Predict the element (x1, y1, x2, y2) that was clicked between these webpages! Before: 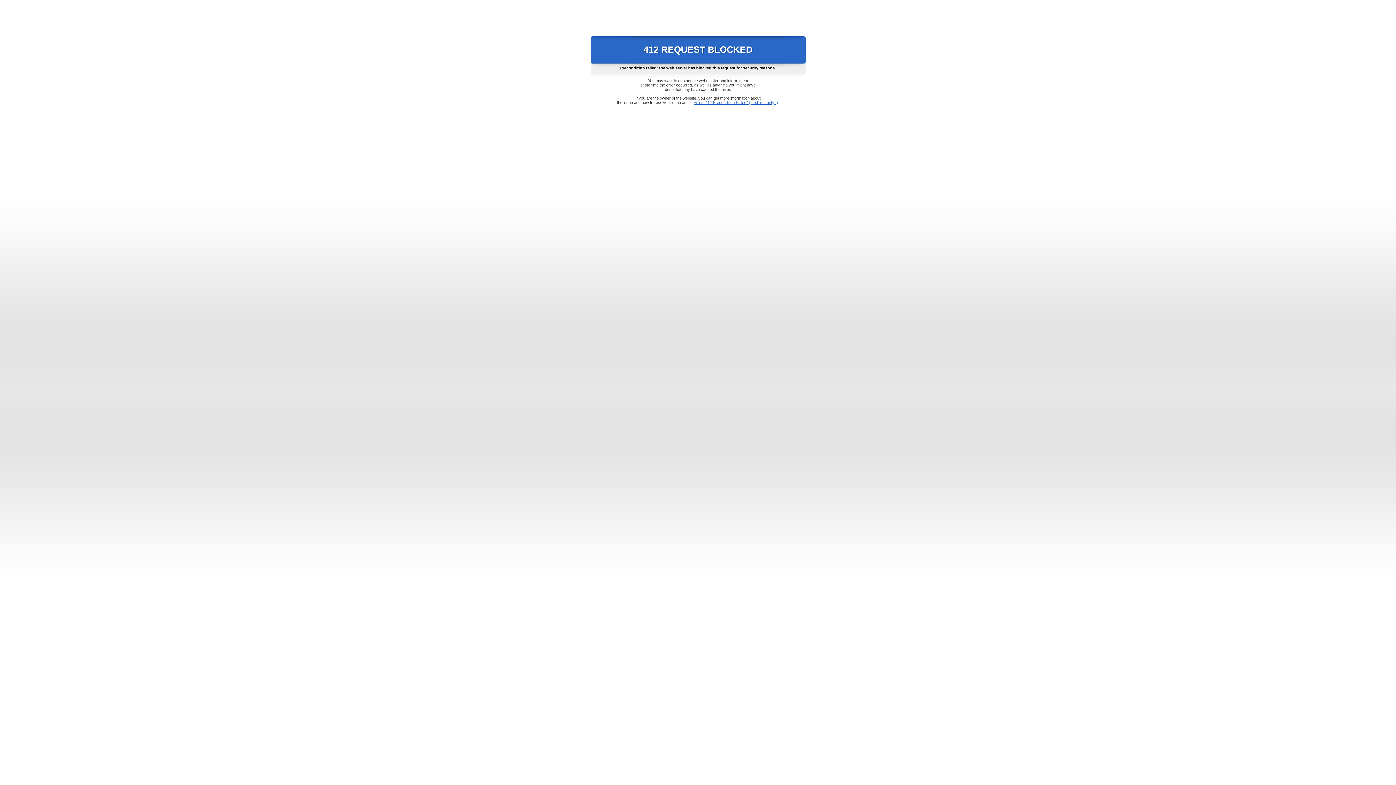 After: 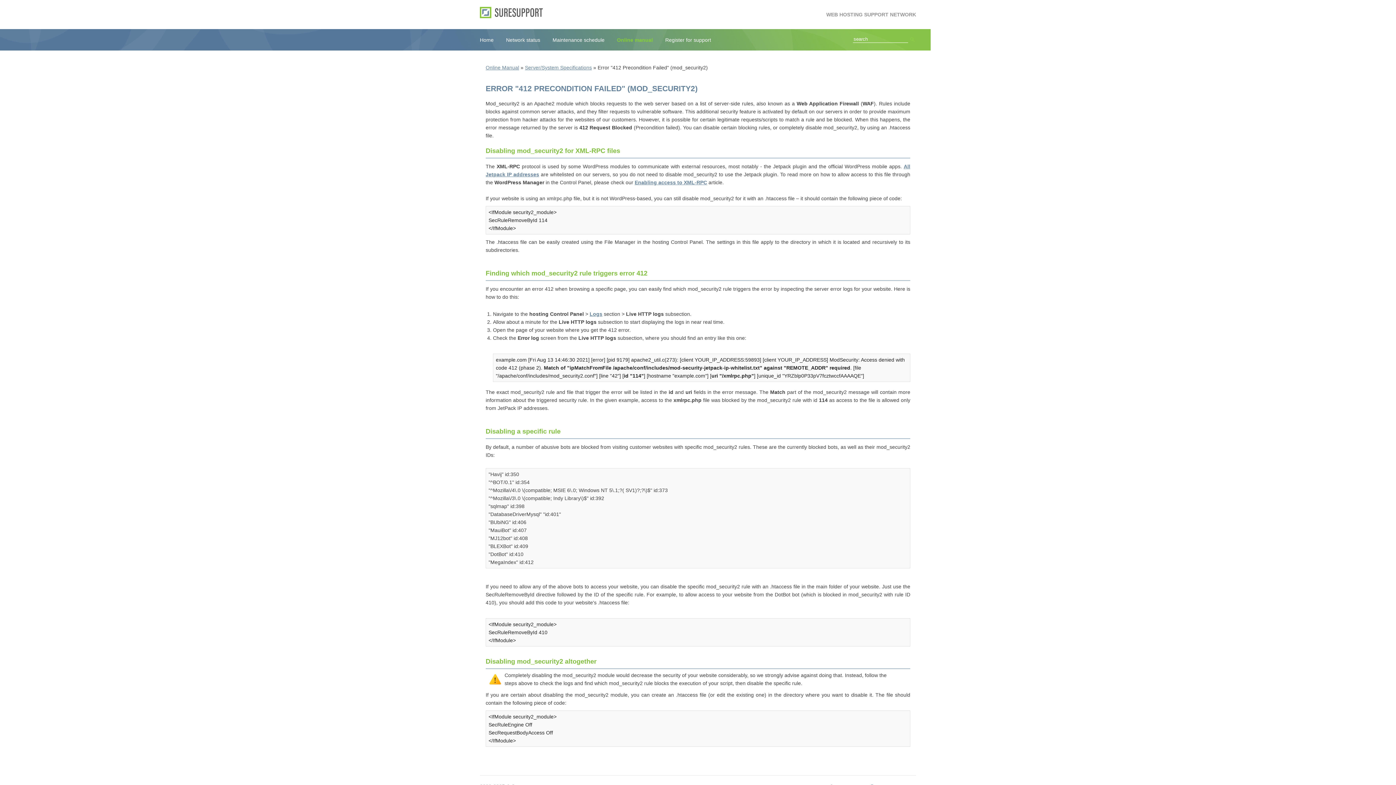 Action: bbox: (693, 100, 778, 104) label: Error "412 Precondition Failed" (mod_security2)